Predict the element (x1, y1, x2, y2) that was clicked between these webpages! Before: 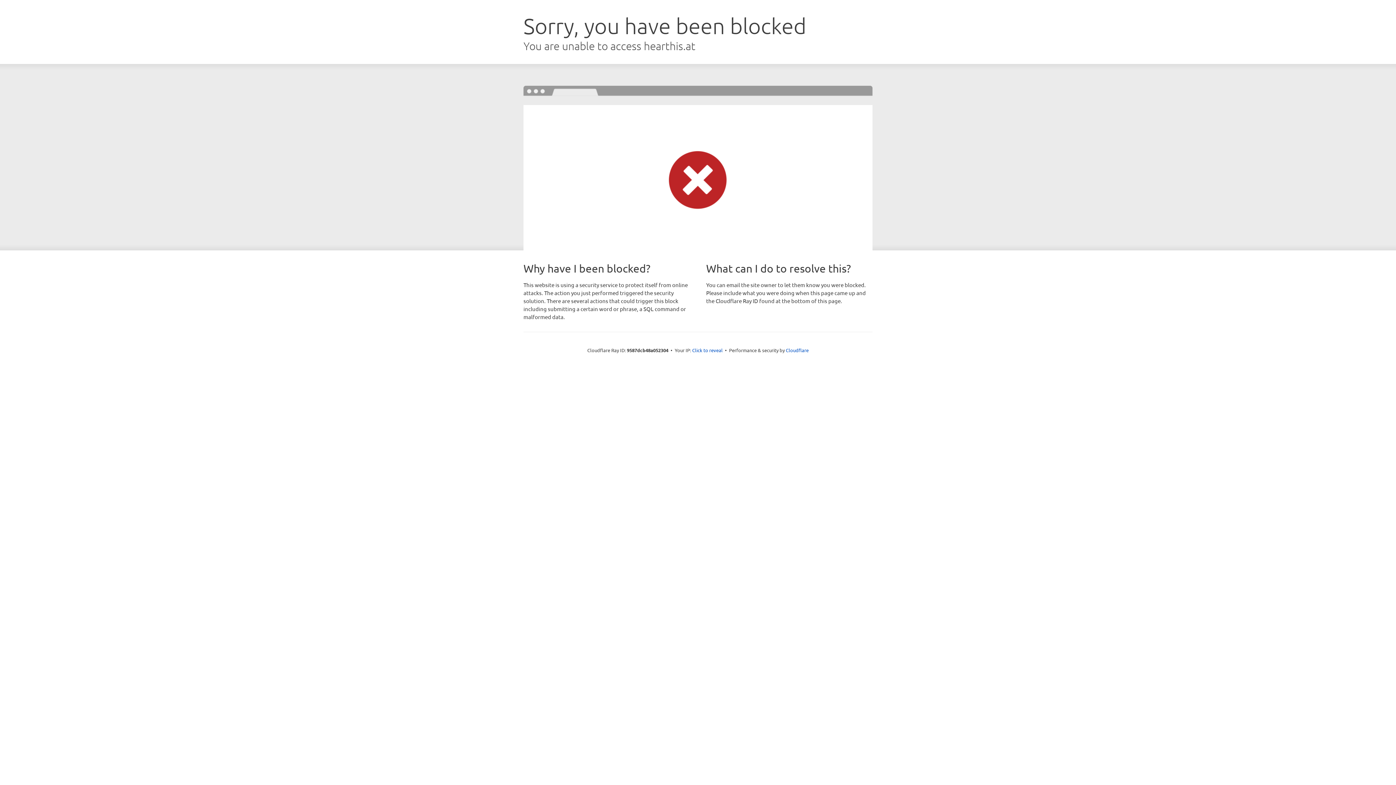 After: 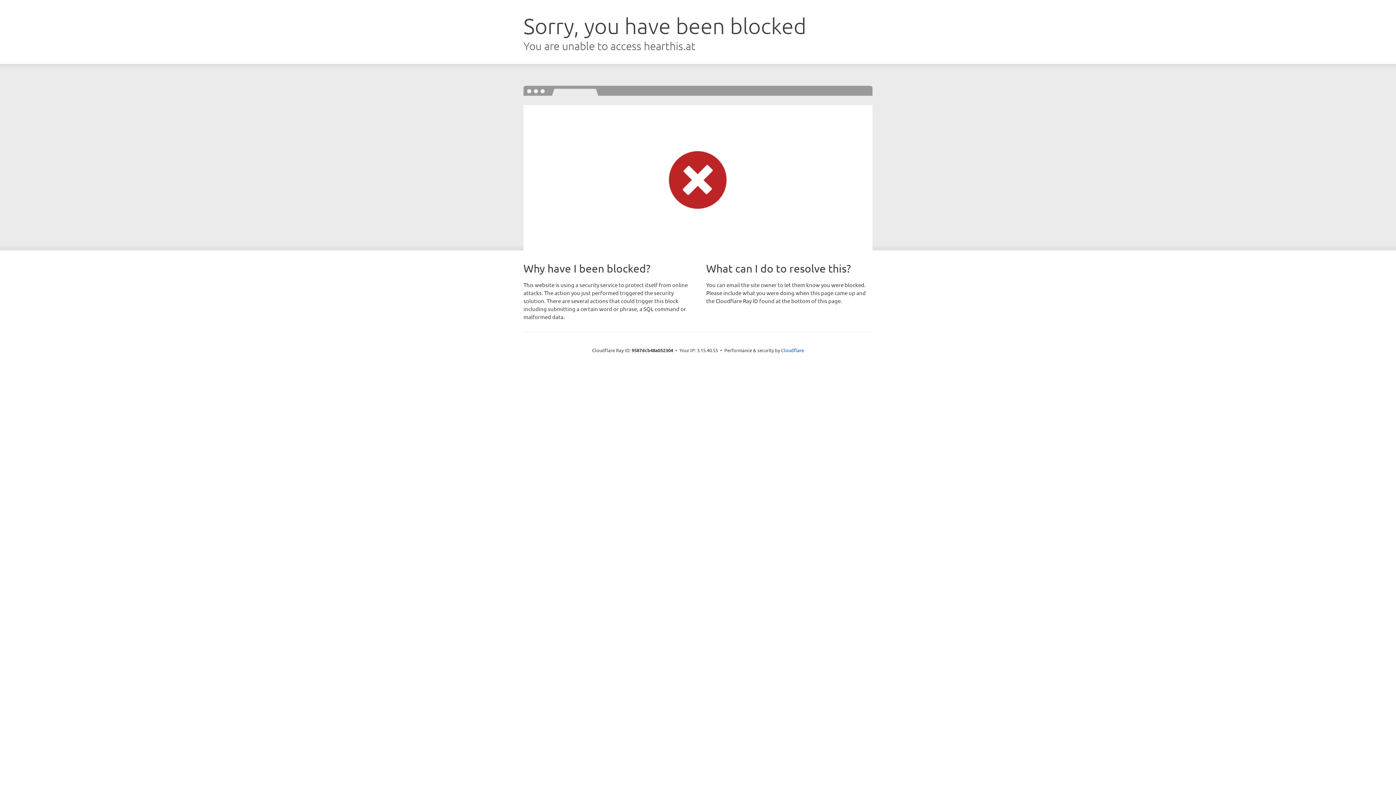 Action: label: Click to reveal bbox: (692, 346, 722, 353)